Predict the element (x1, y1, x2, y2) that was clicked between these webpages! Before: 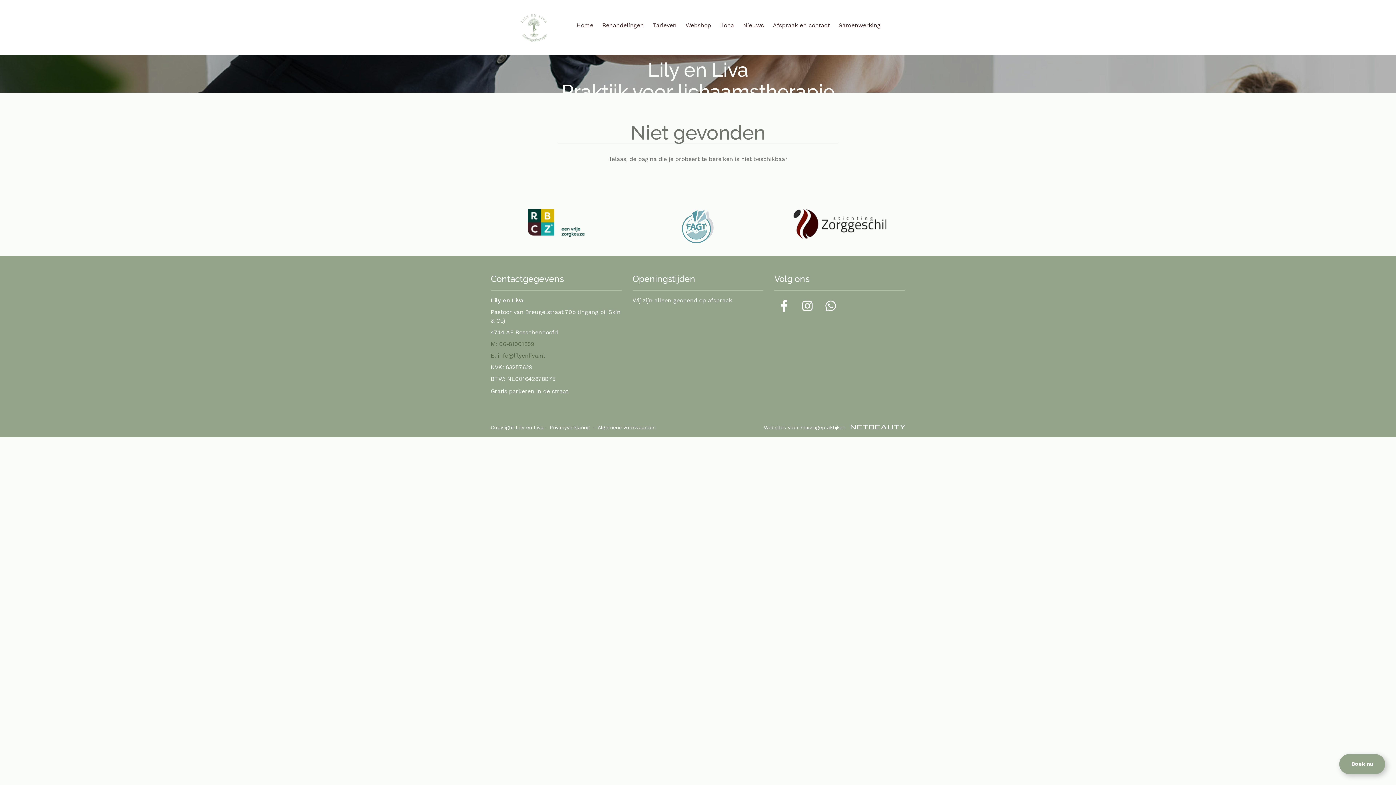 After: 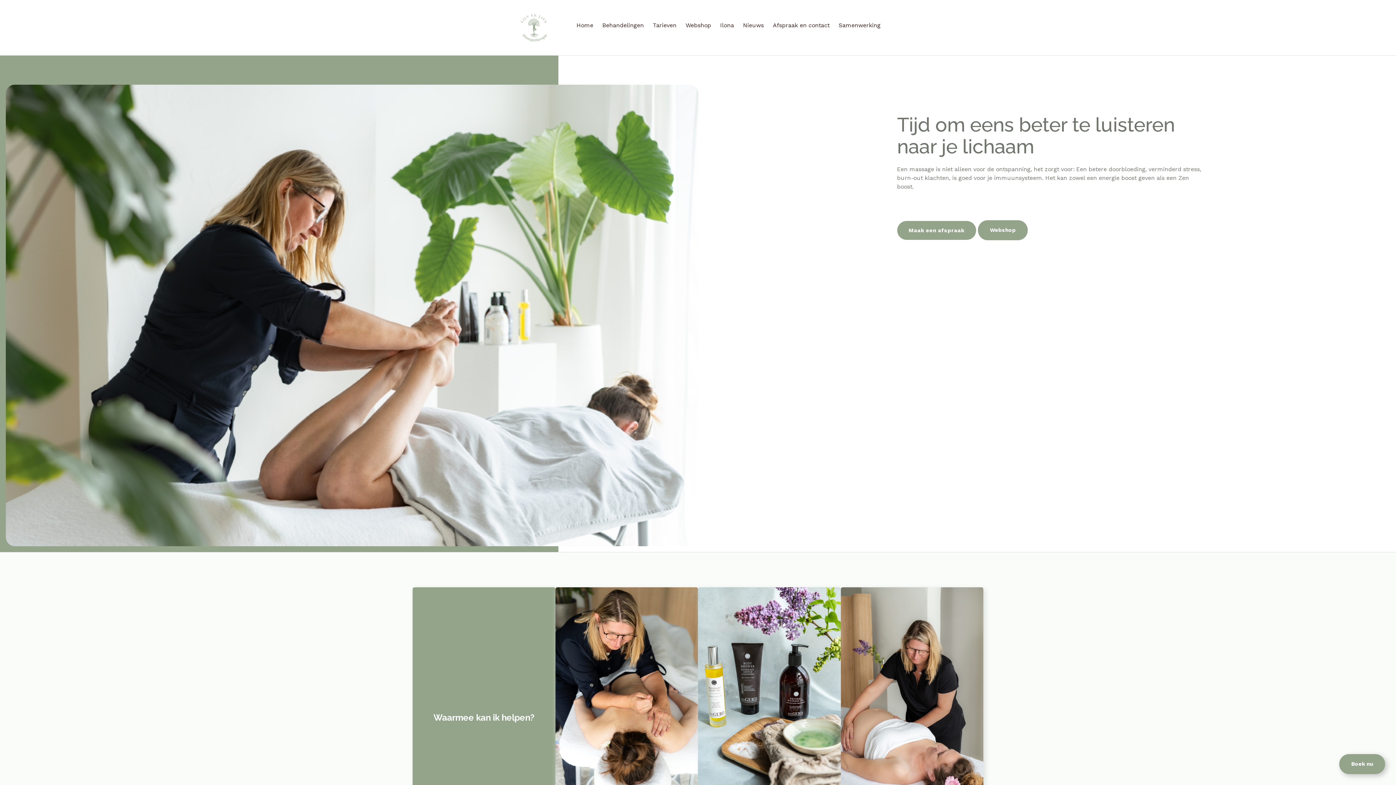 Action: bbox: (512, 23, 555, 30)